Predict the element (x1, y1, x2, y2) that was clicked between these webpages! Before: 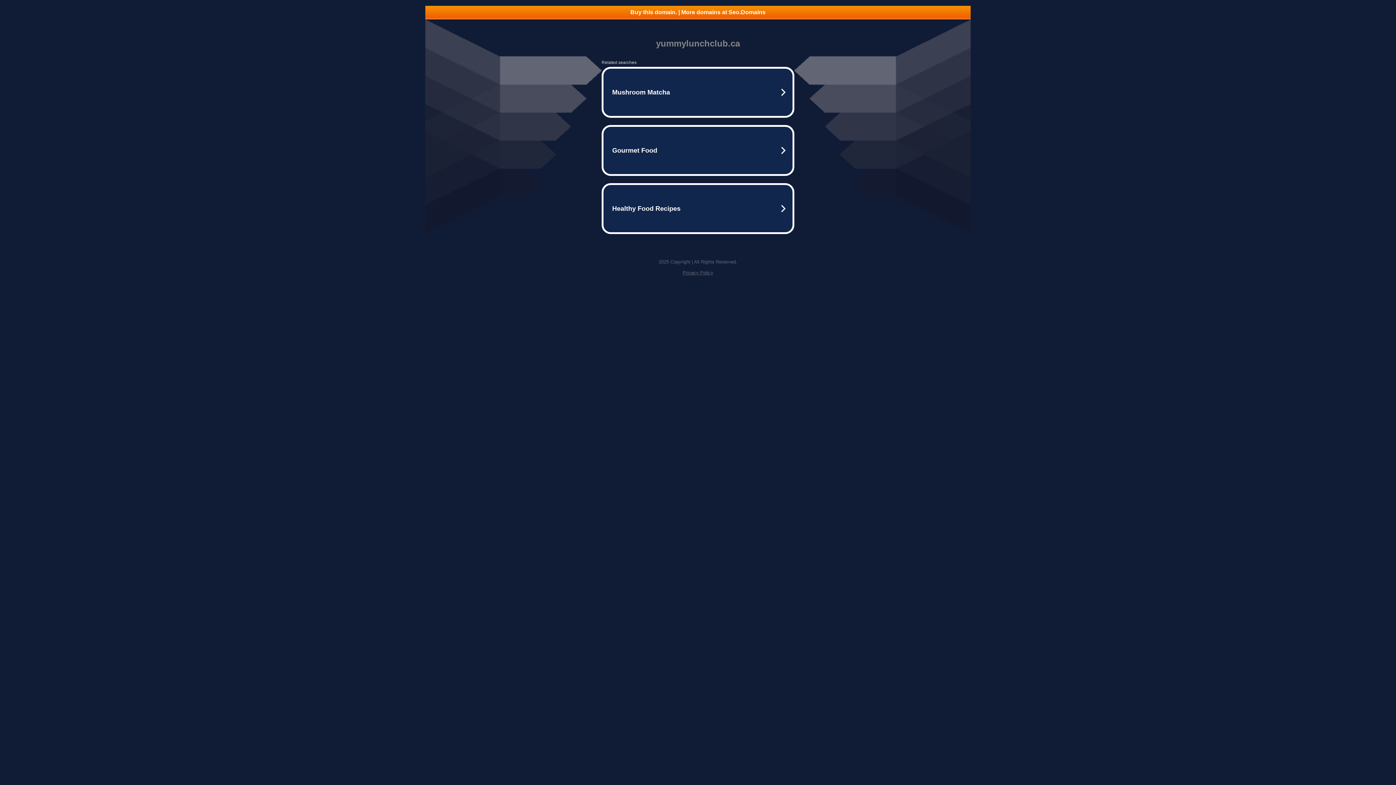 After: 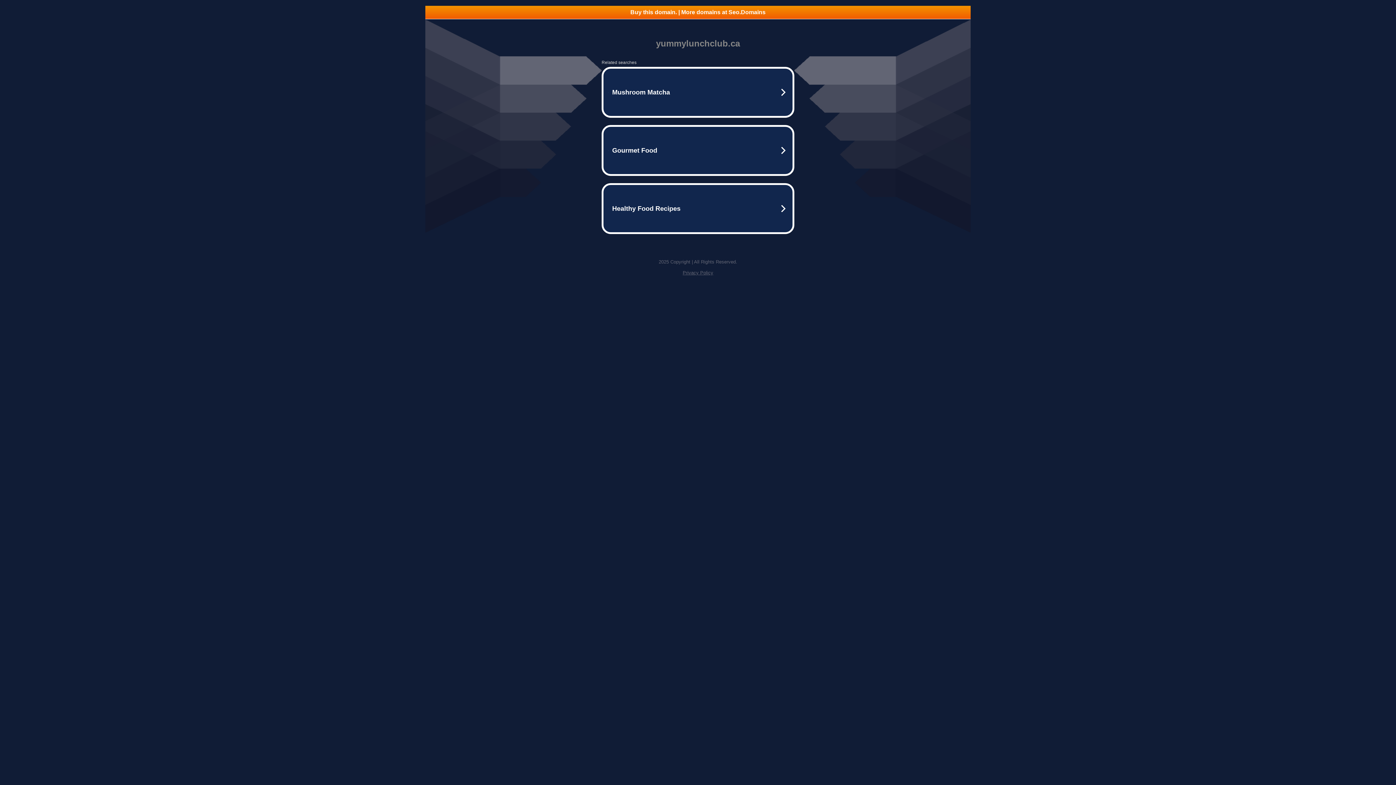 Action: label: Privacy Policy bbox: (682, 270, 713, 275)